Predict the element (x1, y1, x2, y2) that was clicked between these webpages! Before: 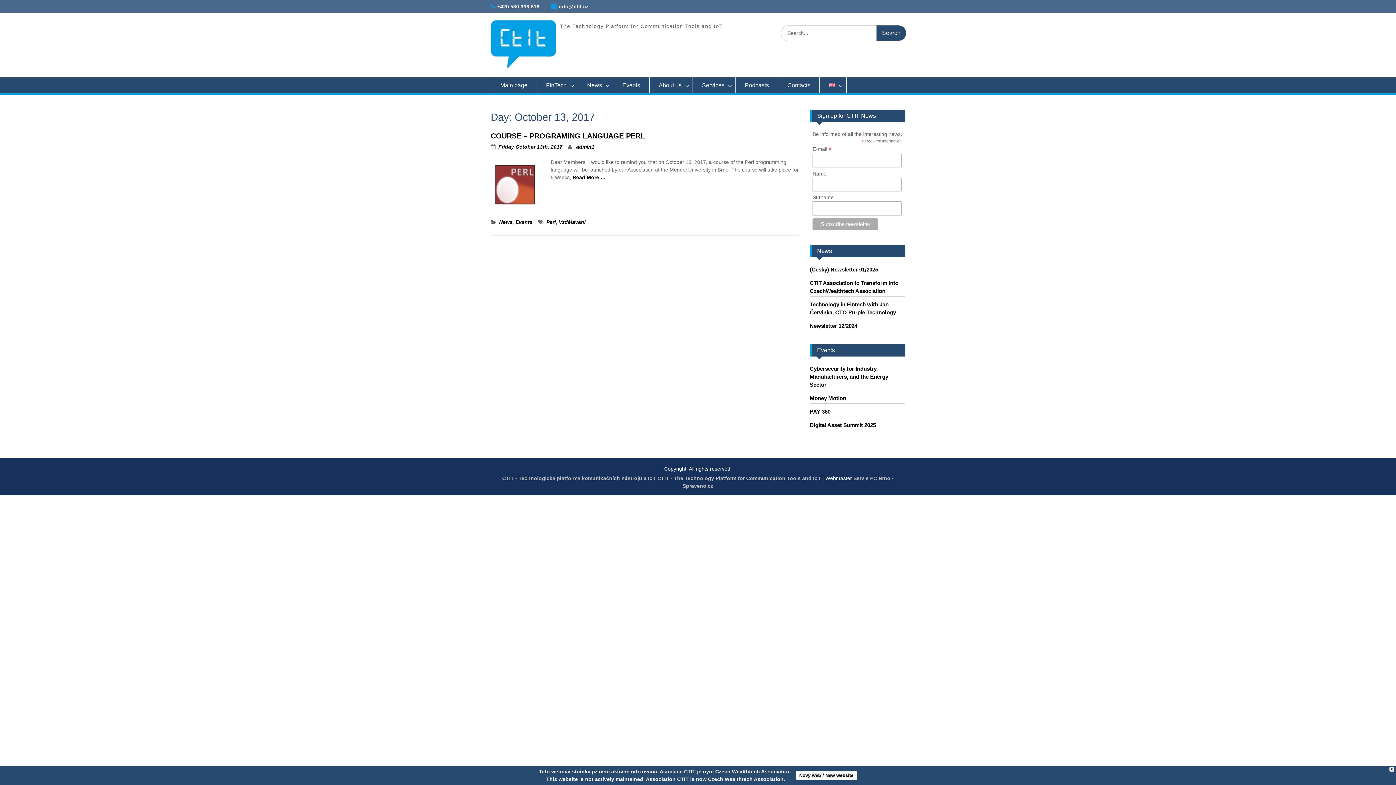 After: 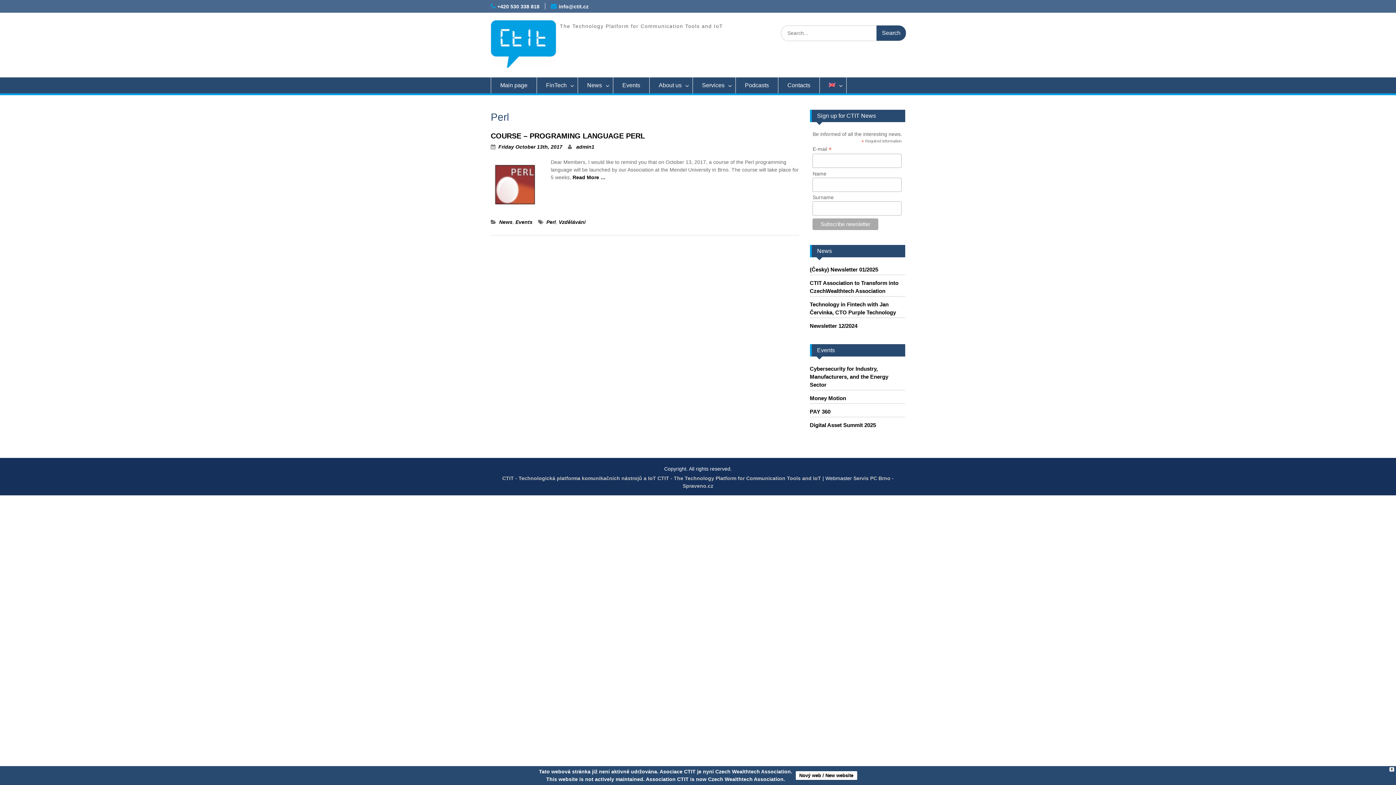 Action: bbox: (546, 219, 556, 225) label: Perl